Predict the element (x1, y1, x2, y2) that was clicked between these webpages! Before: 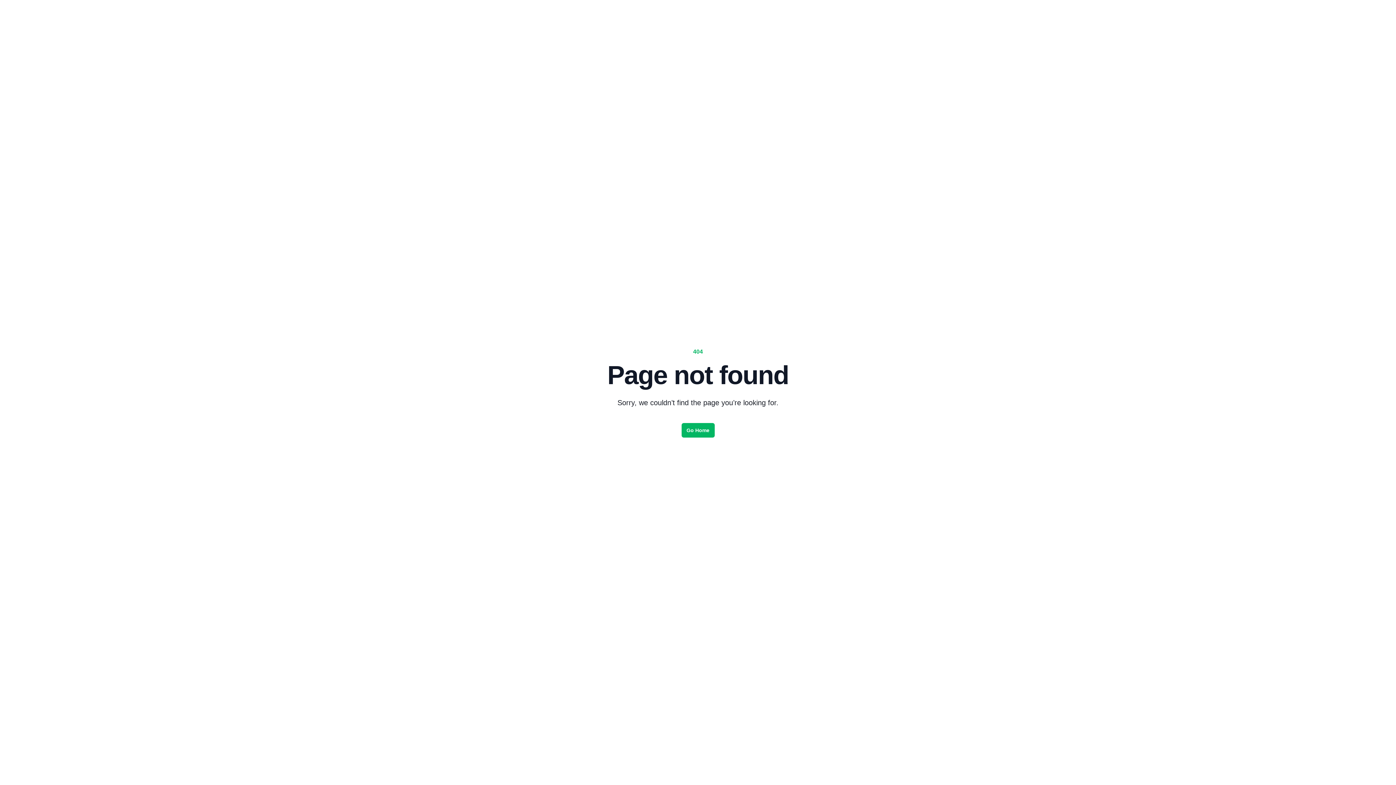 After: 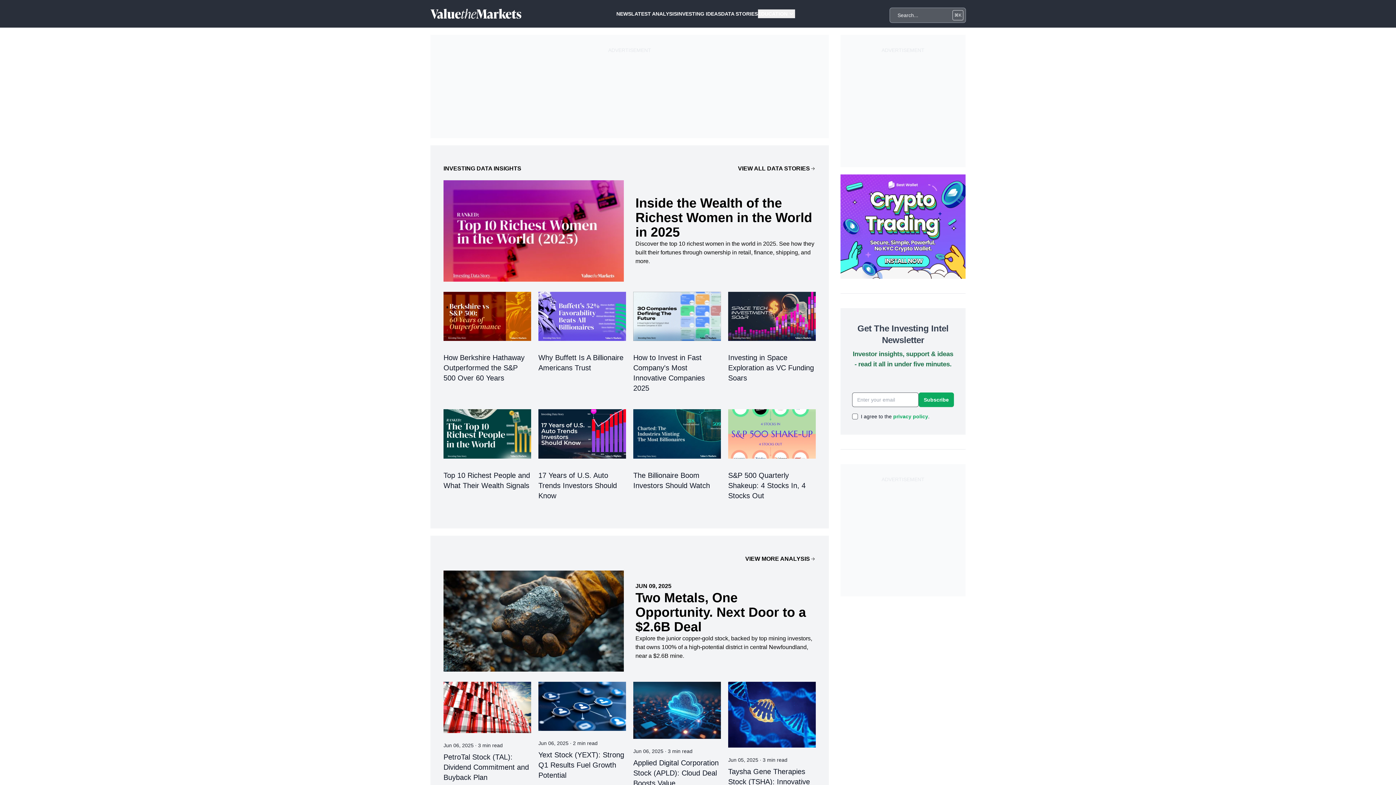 Action: bbox: (681, 423, 714, 437) label: Go Home